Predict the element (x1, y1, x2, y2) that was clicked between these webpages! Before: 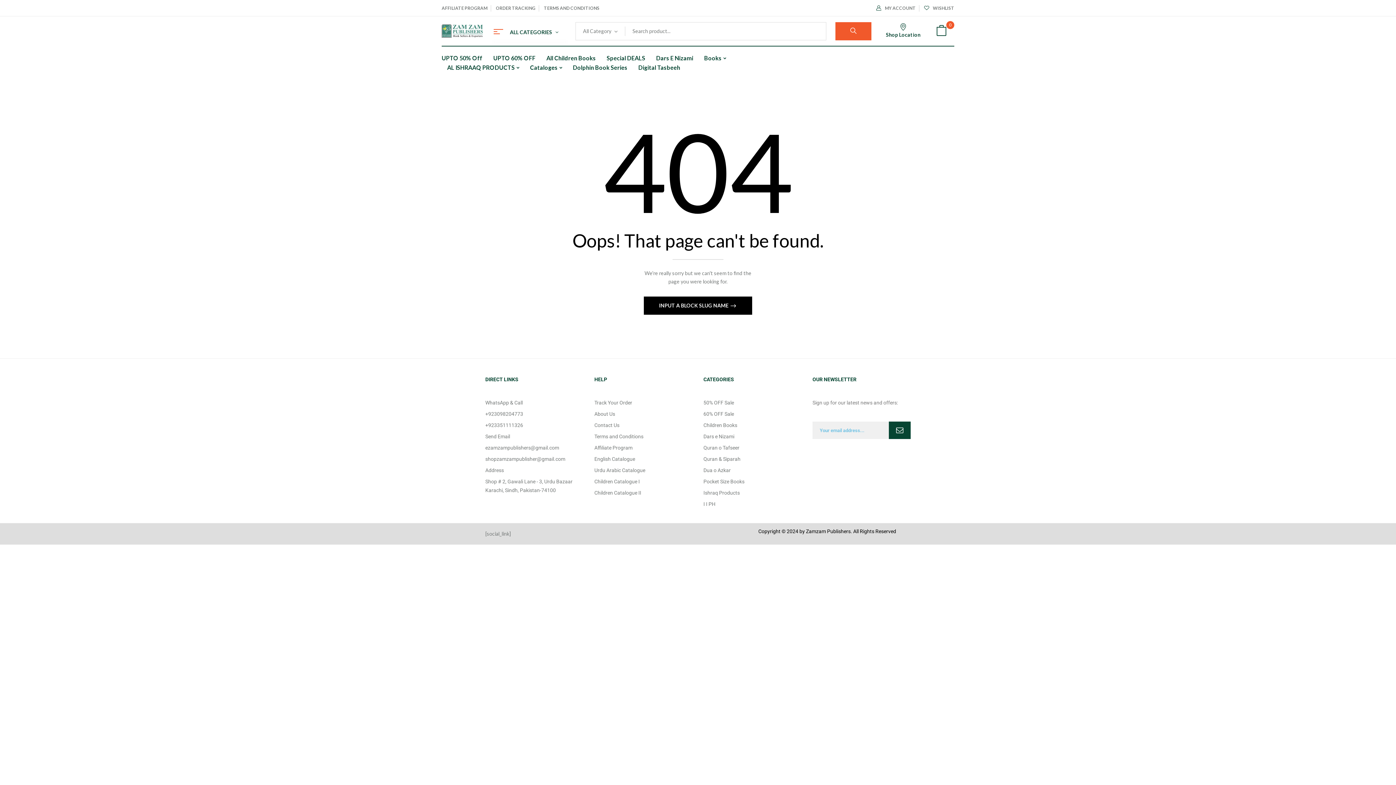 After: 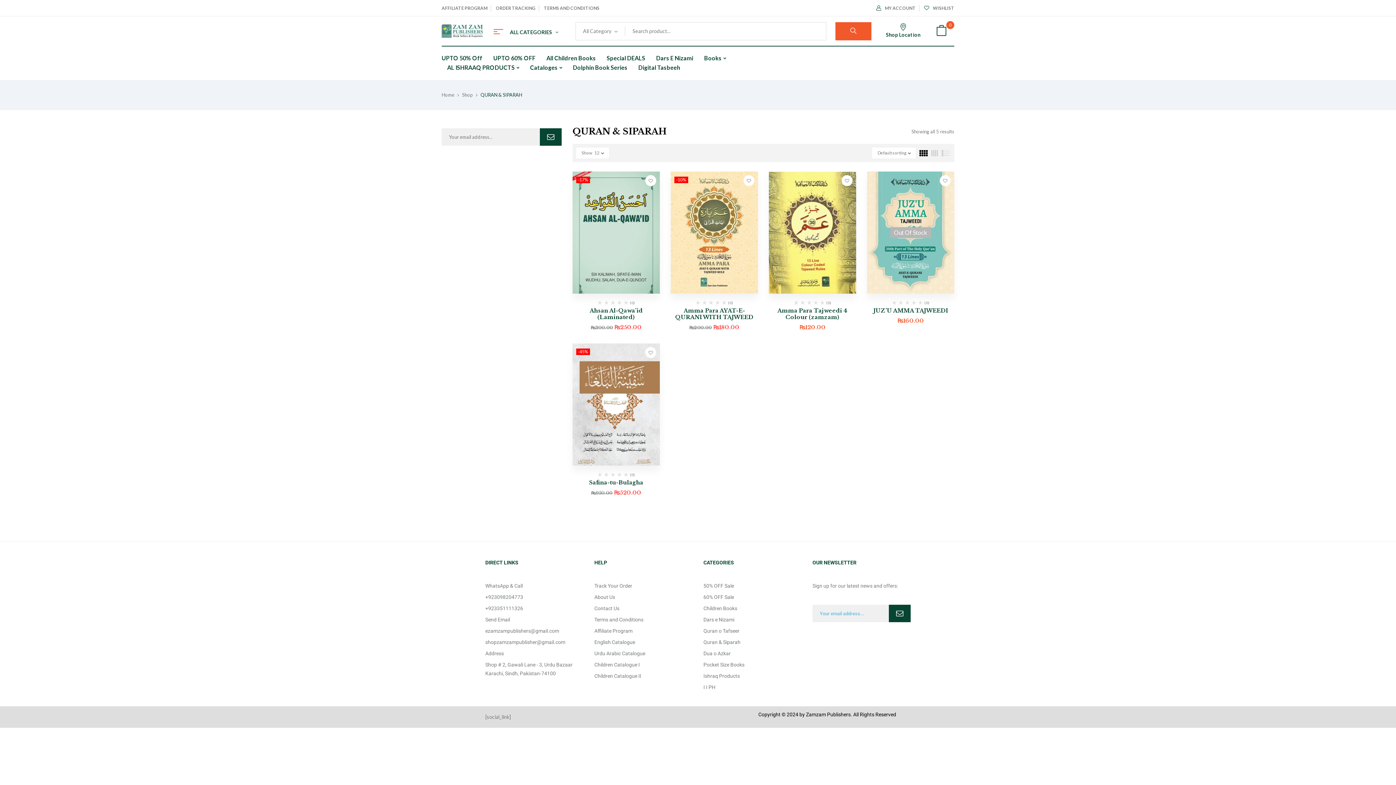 Action: label: Quran & Siparah bbox: (703, 454, 801, 463)